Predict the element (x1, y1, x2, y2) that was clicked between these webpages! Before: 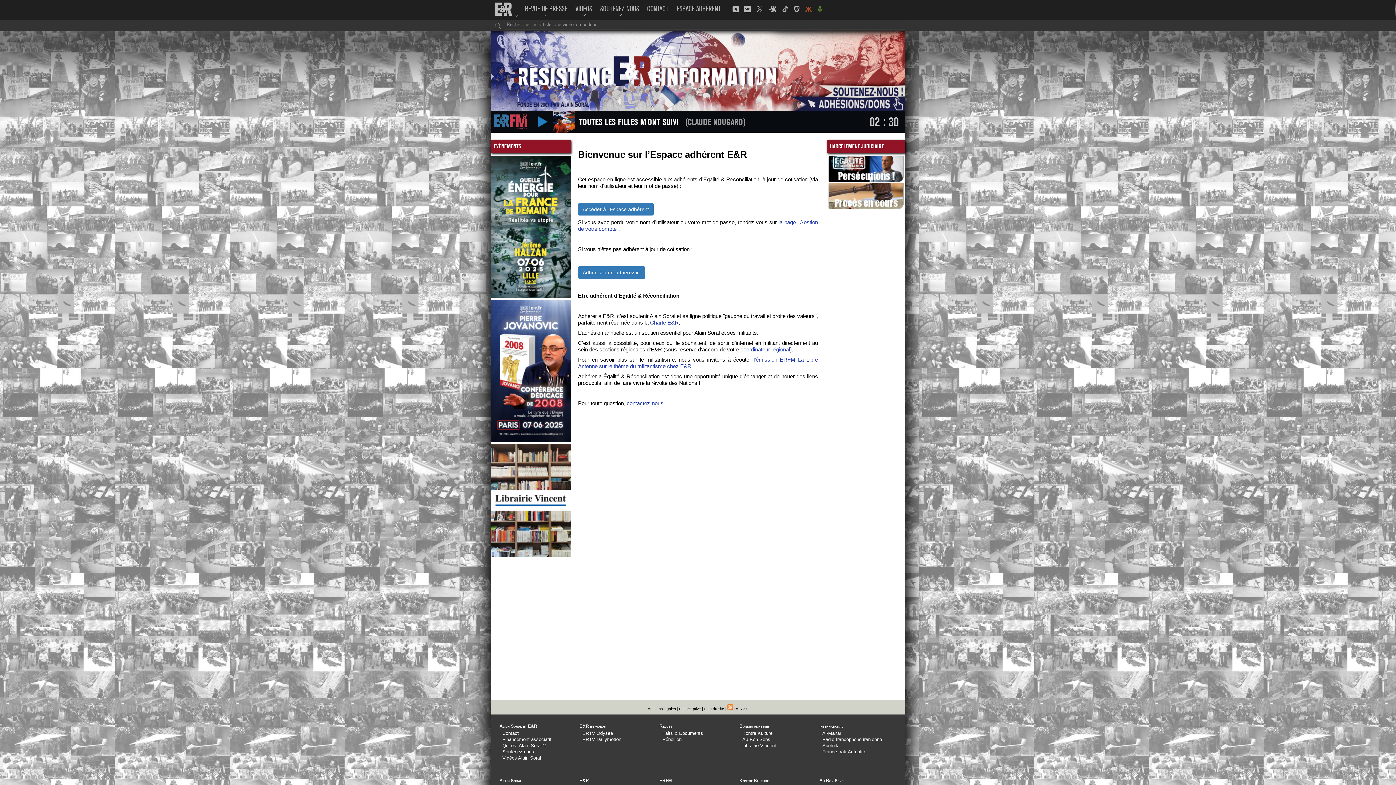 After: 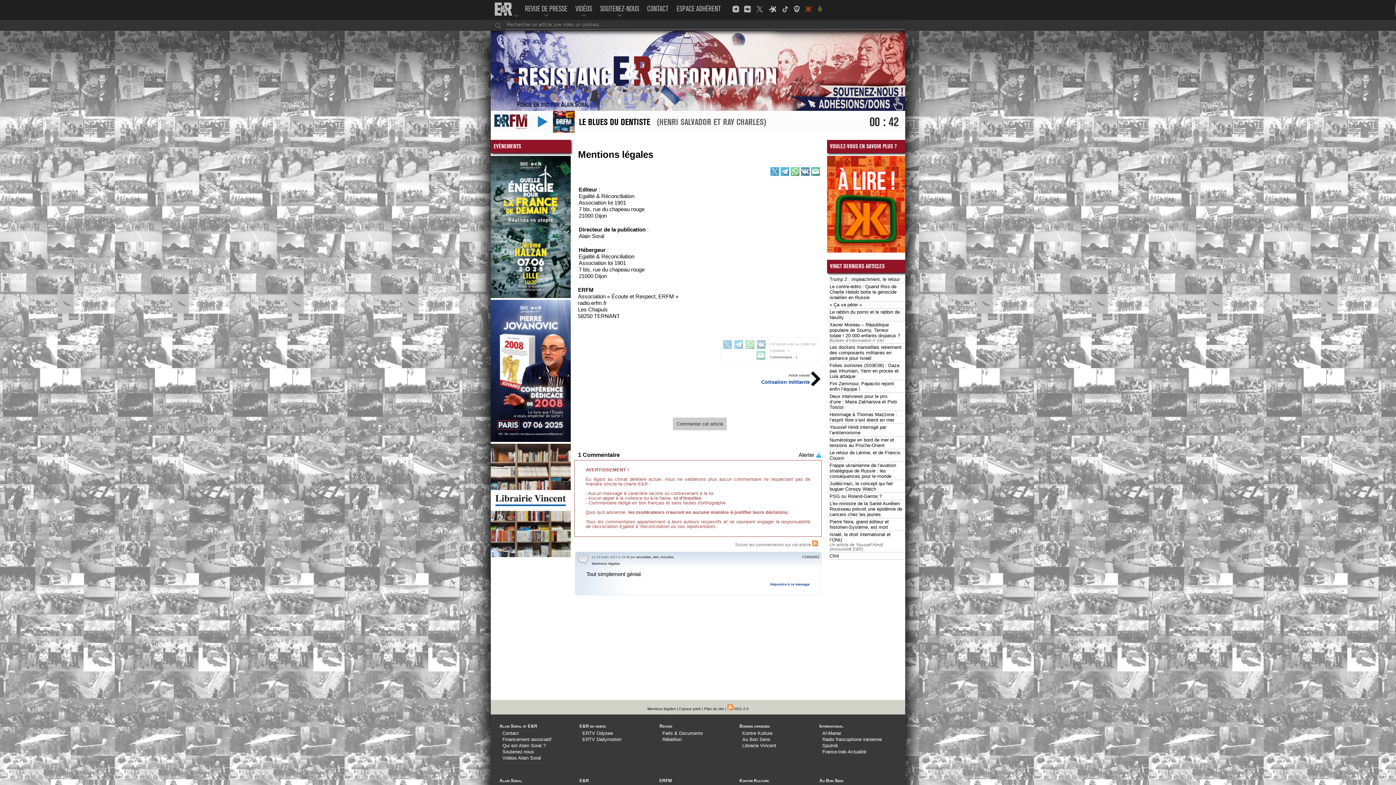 Action: bbox: (647, 707, 676, 711) label: Mentions légales